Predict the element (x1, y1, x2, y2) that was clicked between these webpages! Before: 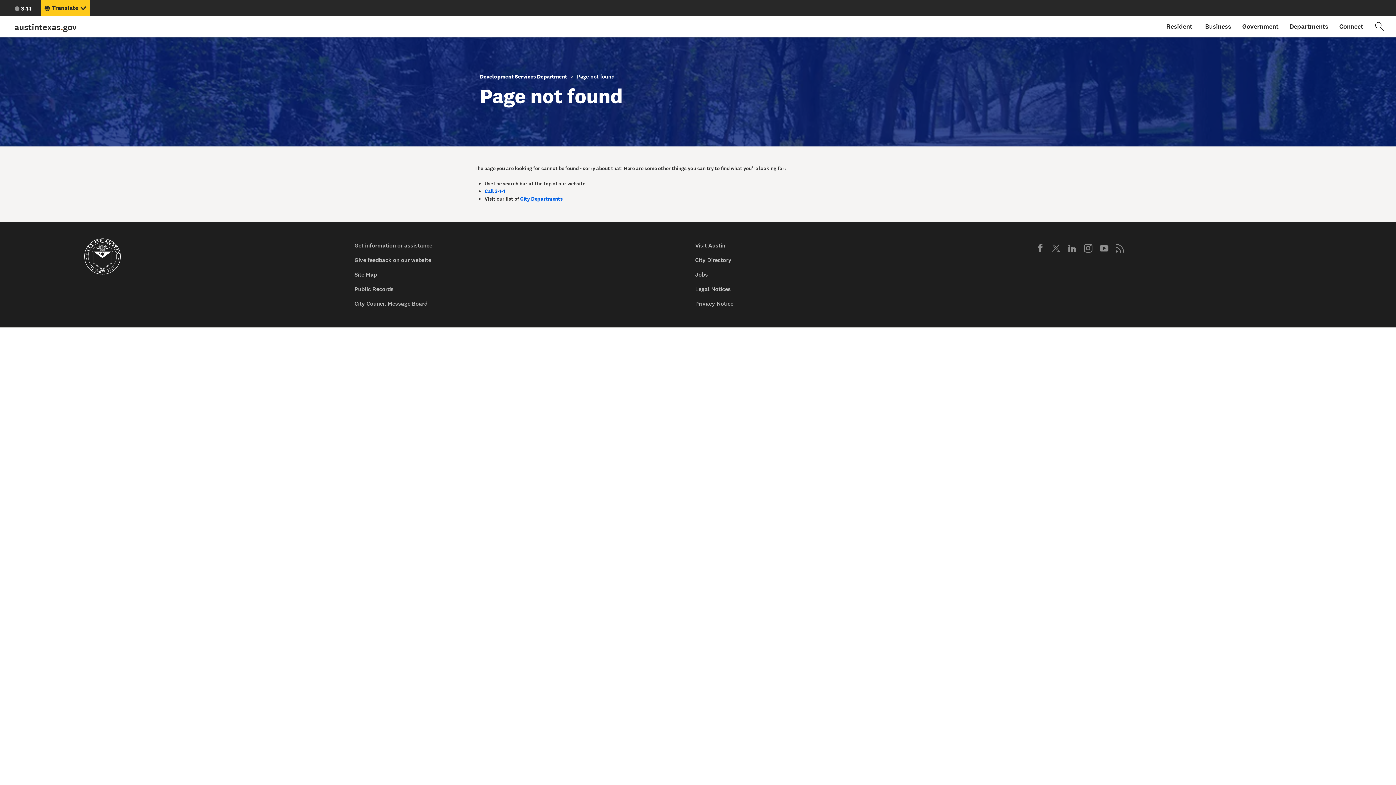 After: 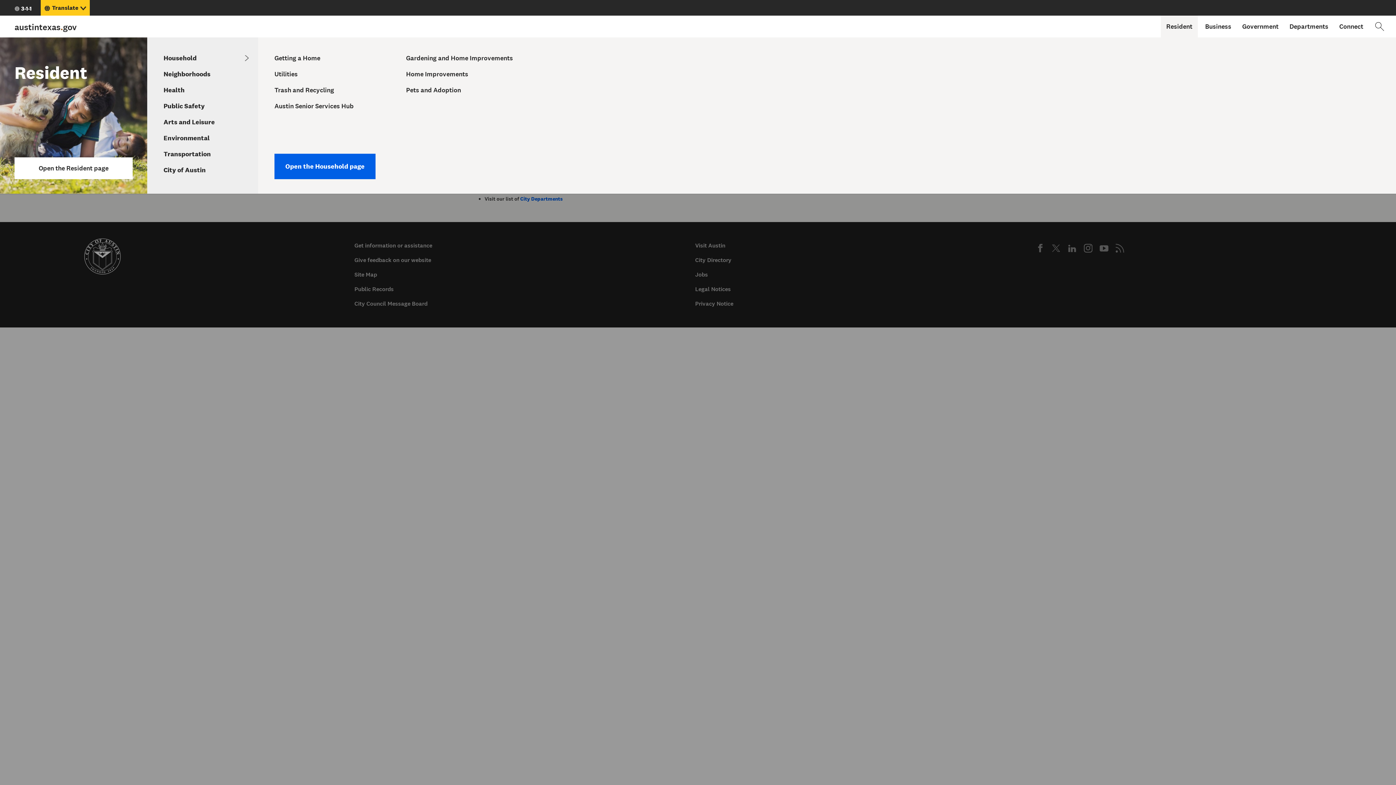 Action: bbox: (1161, 15, 1198, 37) label: Resident